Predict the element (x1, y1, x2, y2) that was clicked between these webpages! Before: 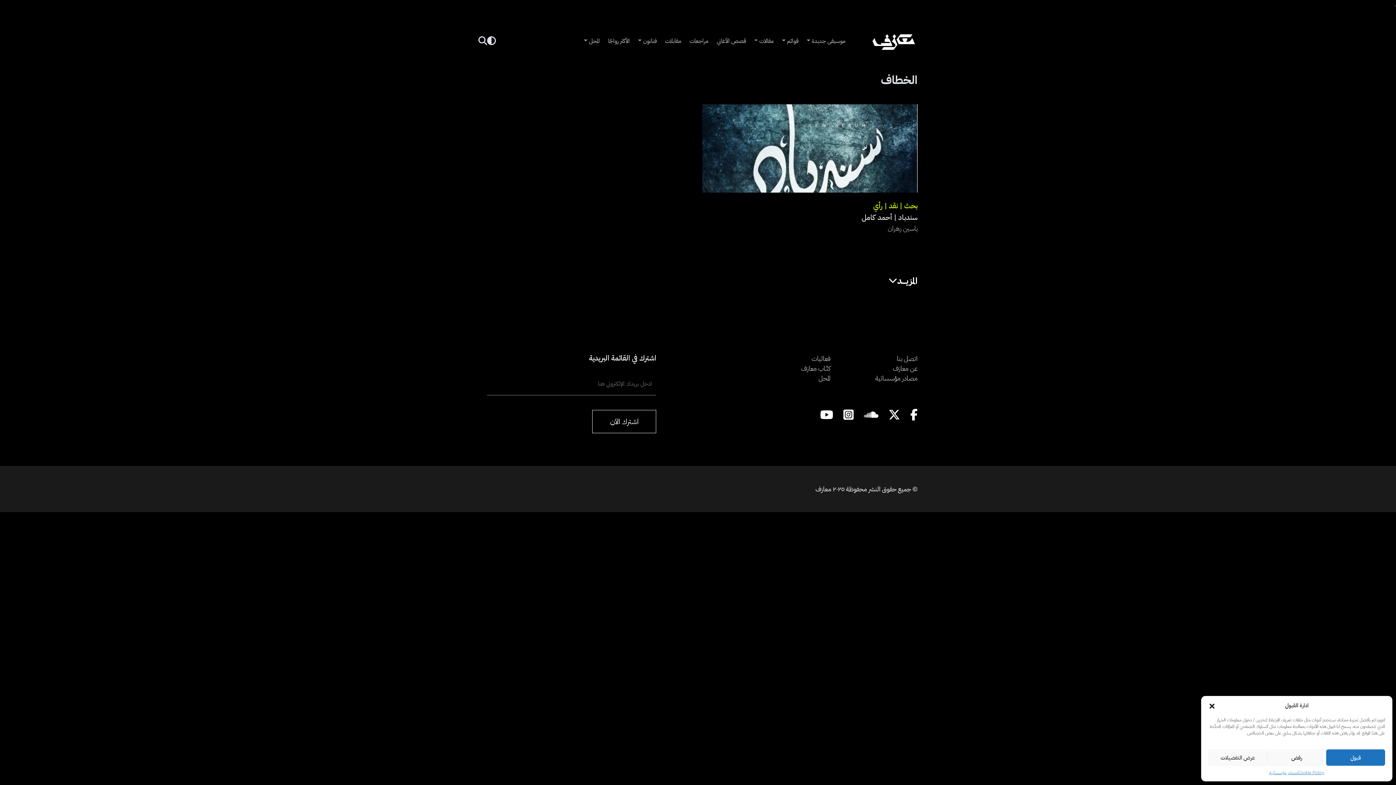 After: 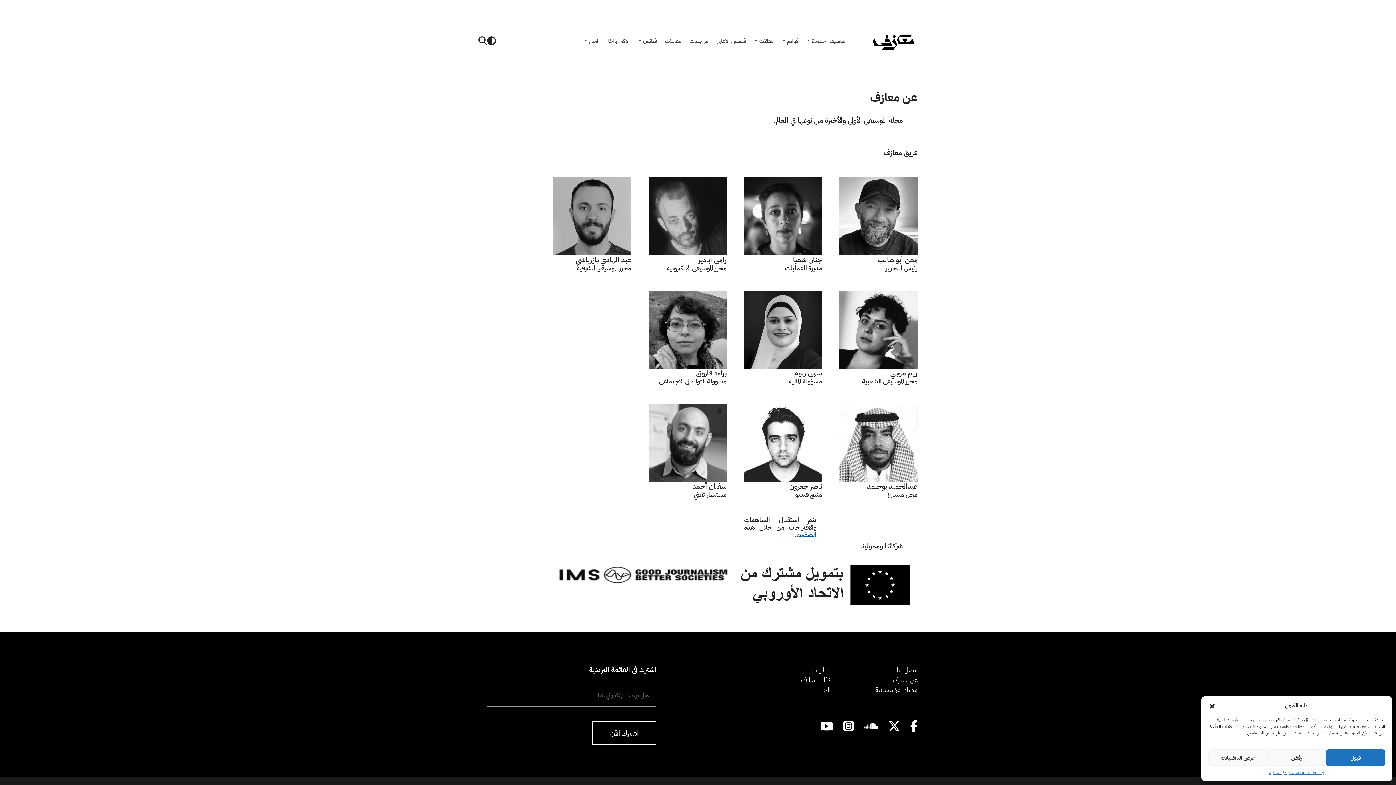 Action: label: عن معازف bbox: (893, 363, 917, 373)